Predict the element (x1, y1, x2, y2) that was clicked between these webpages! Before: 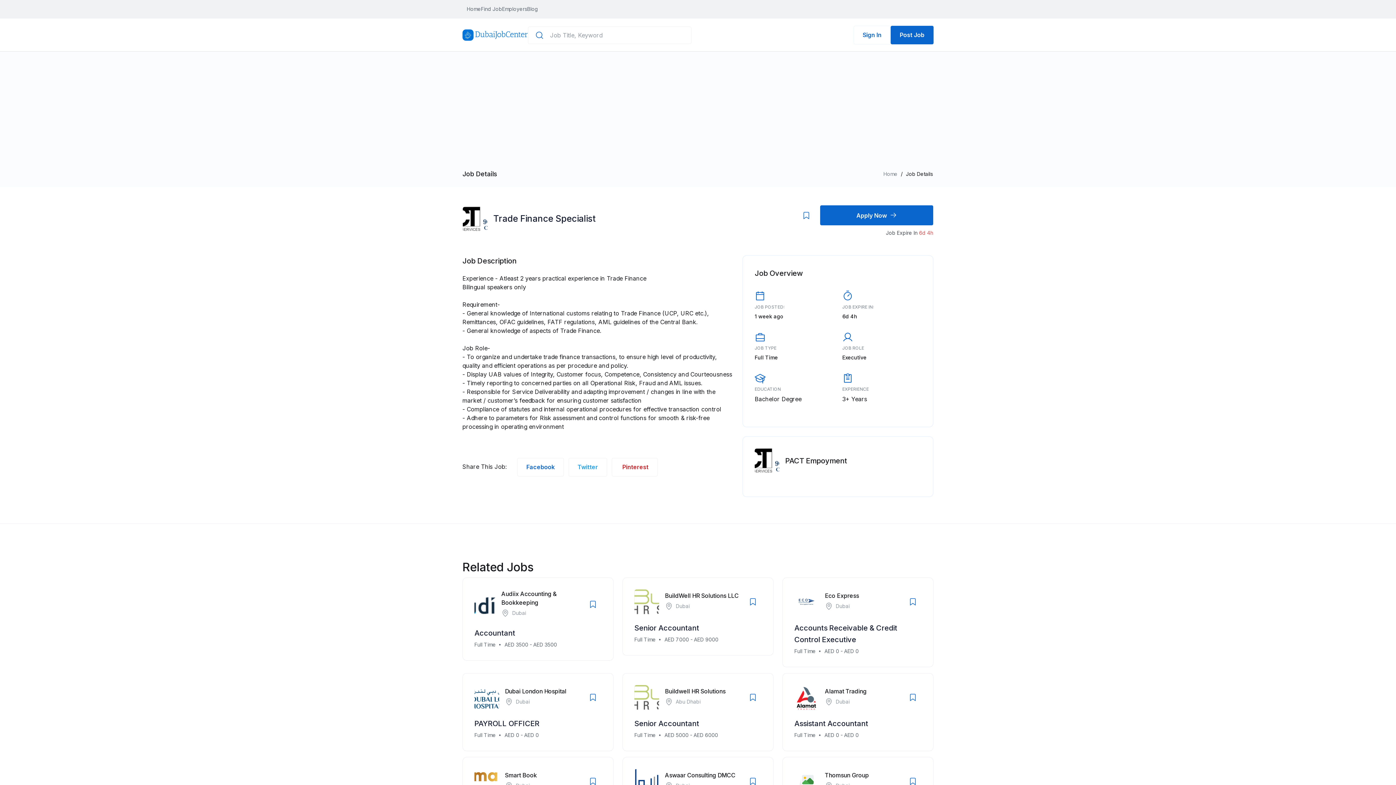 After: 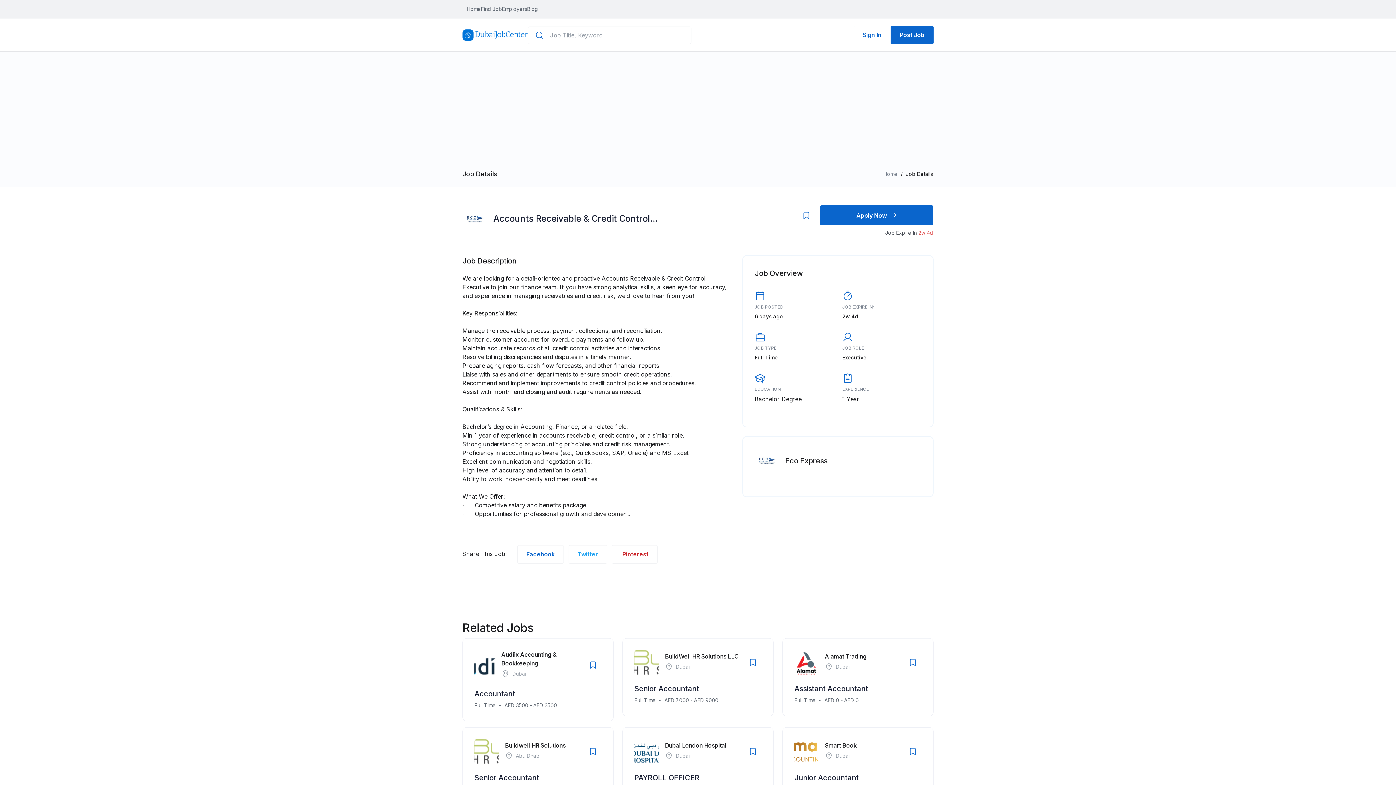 Action: label: Eco Express bbox: (825, 592, 859, 599)